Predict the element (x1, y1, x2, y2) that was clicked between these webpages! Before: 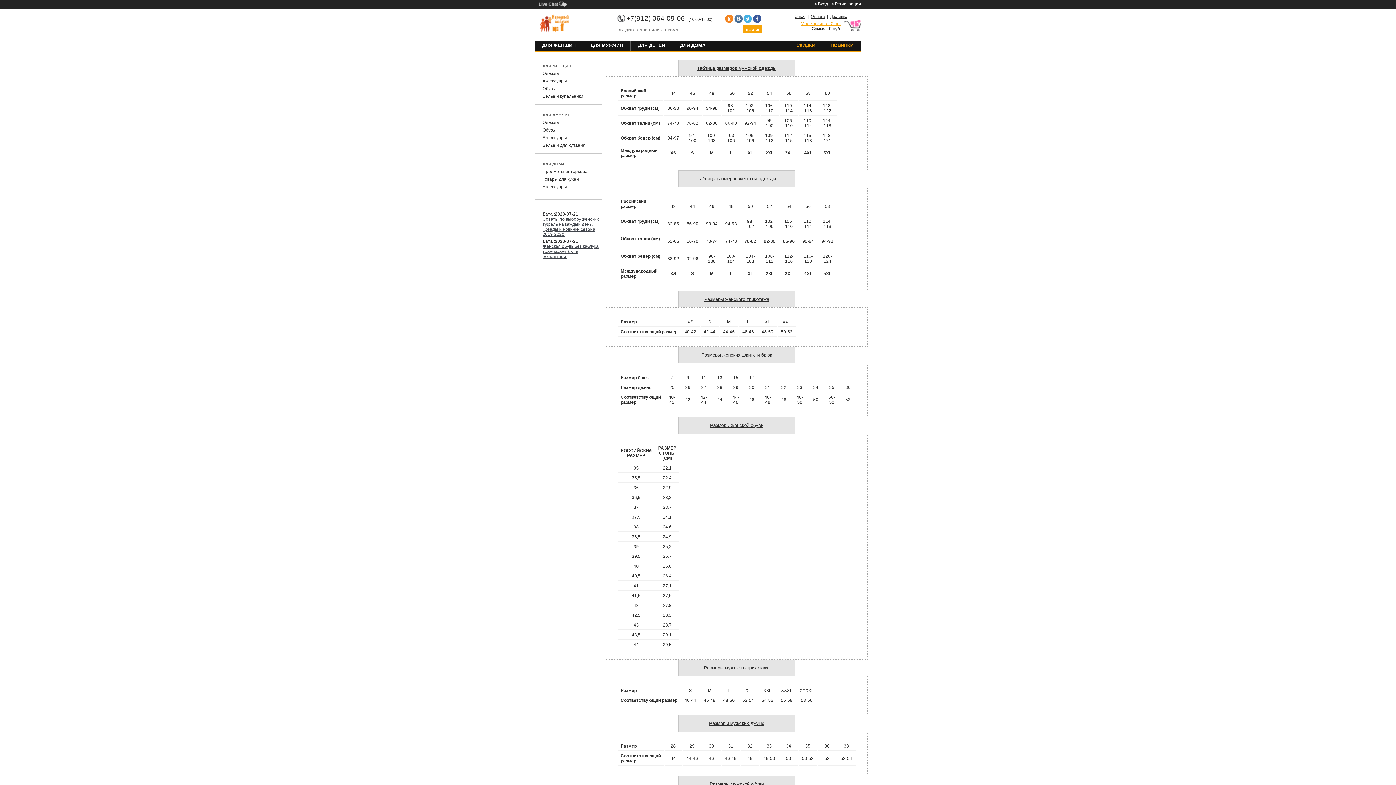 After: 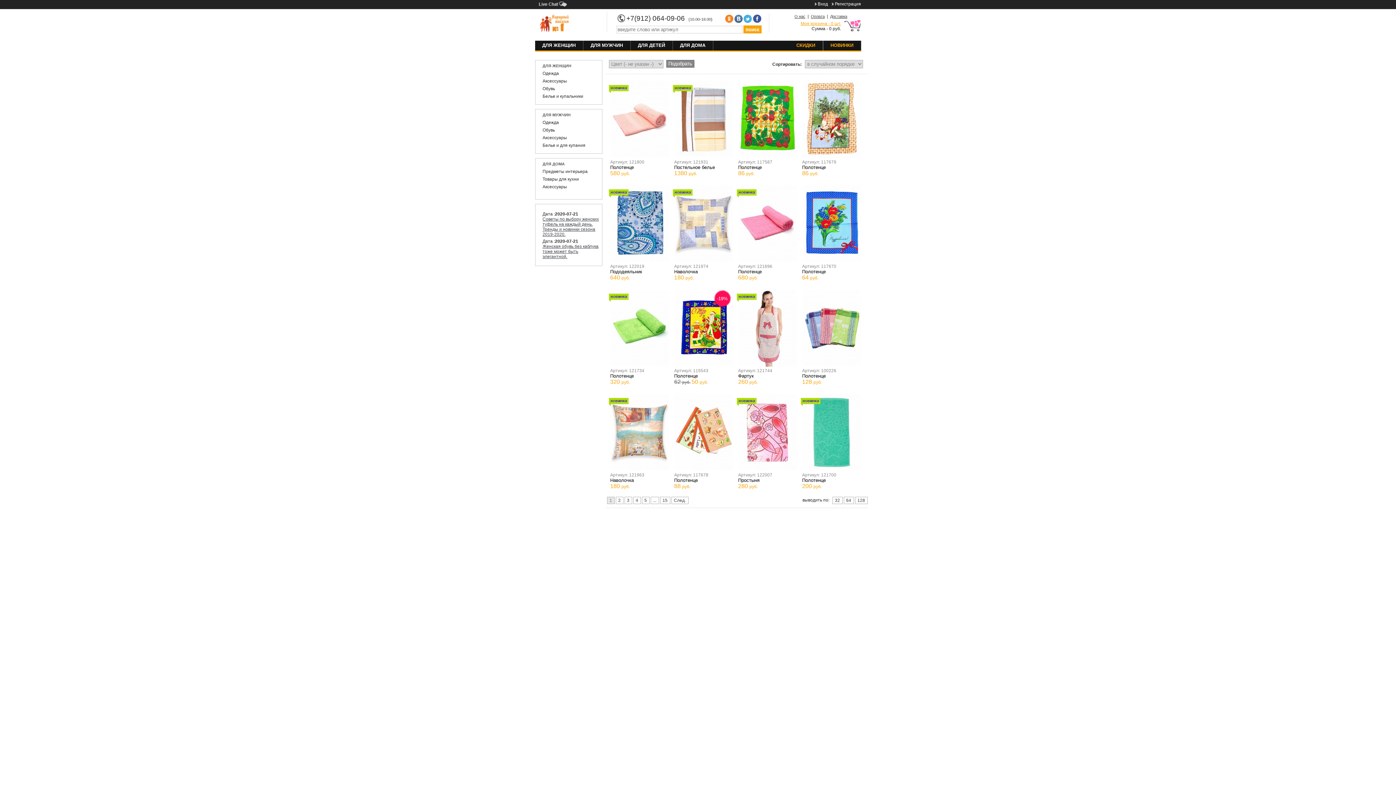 Action: bbox: (672, 40, 712, 50) label: ДЛЯ ДОМА